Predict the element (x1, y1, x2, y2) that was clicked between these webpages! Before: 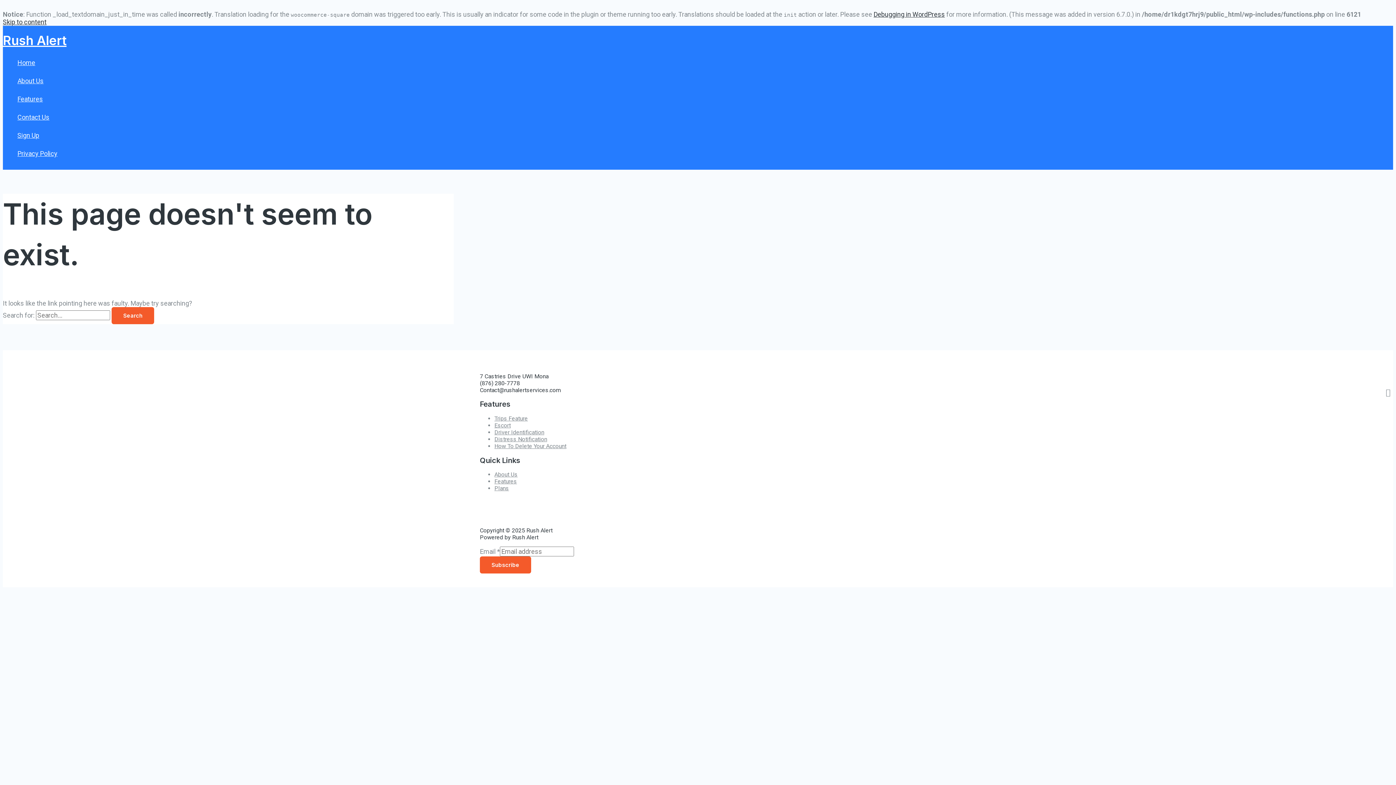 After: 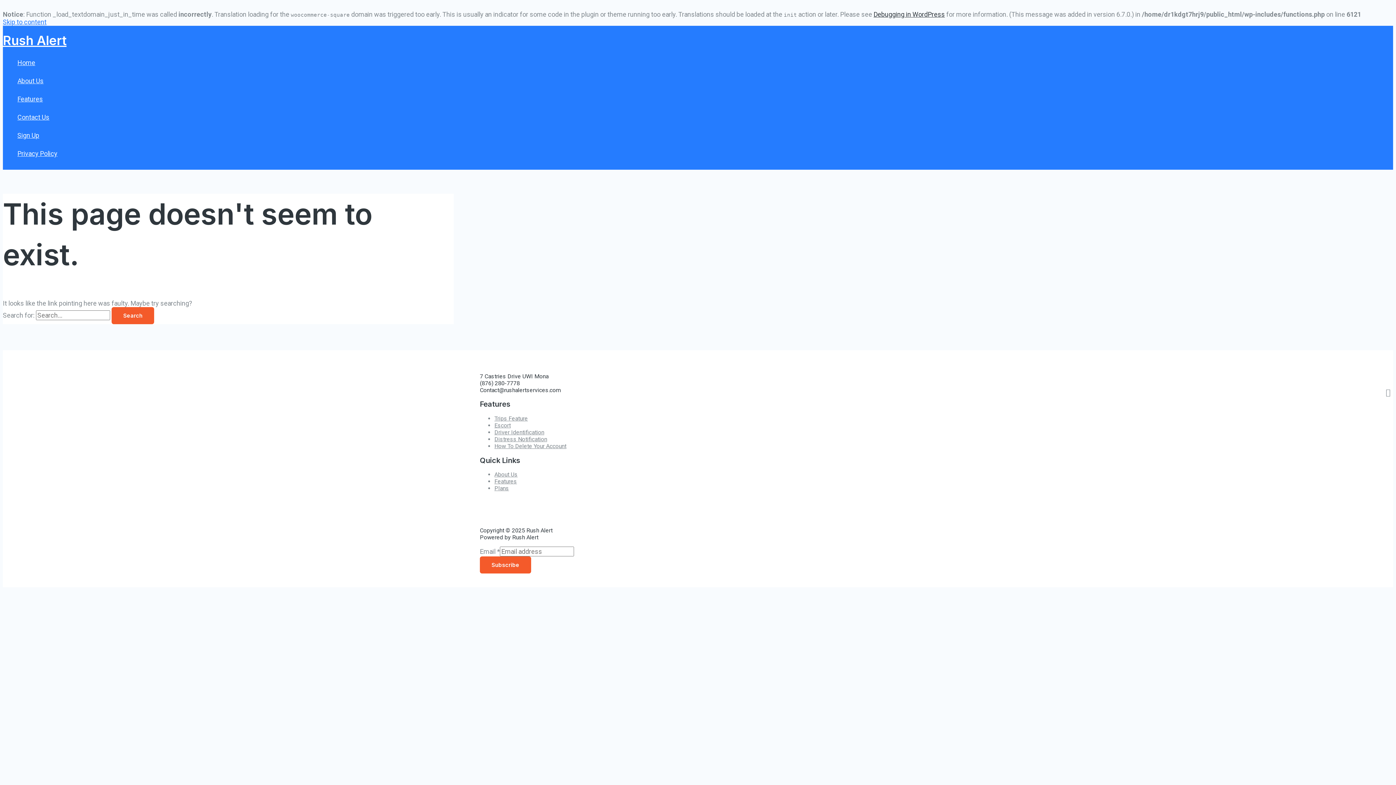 Action: label: Skip to content bbox: (2, 18, 46, 25)